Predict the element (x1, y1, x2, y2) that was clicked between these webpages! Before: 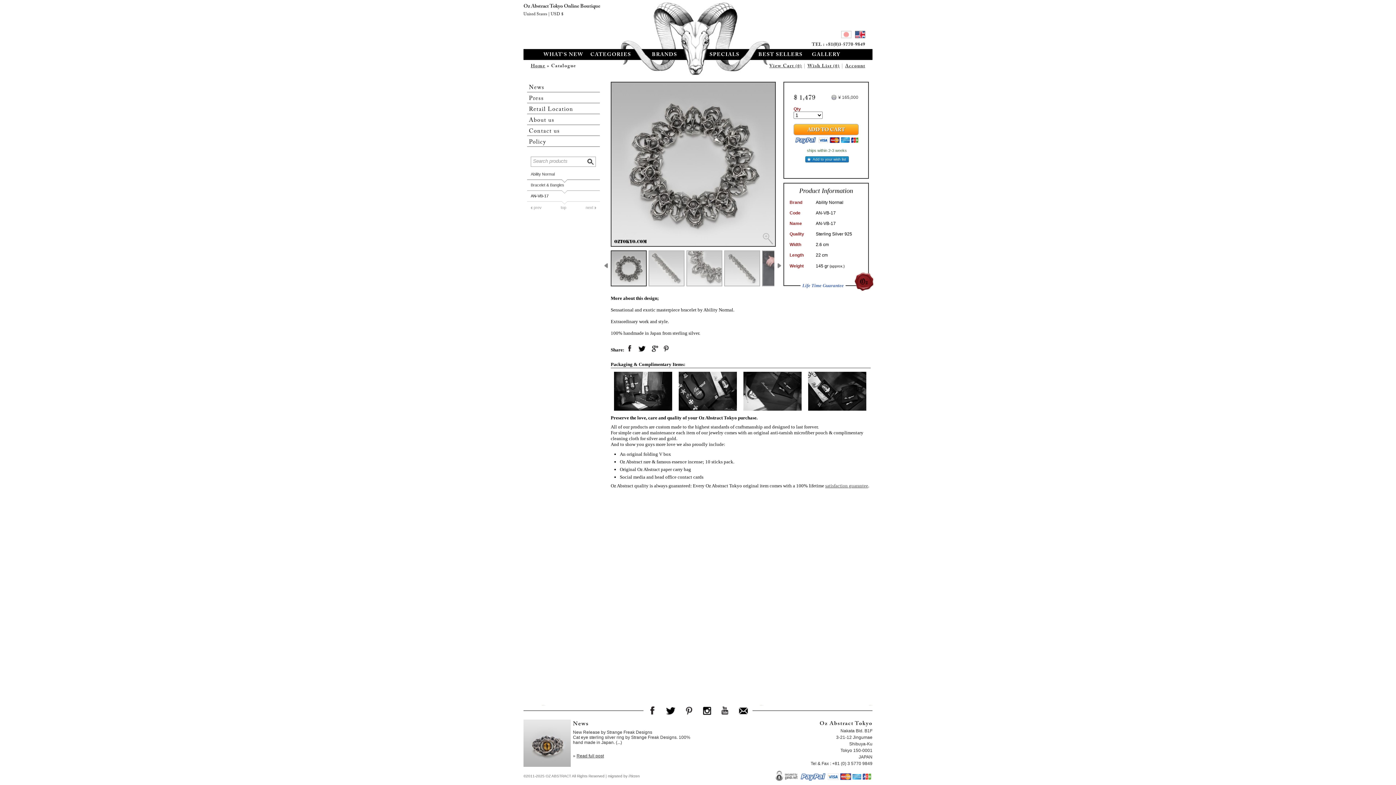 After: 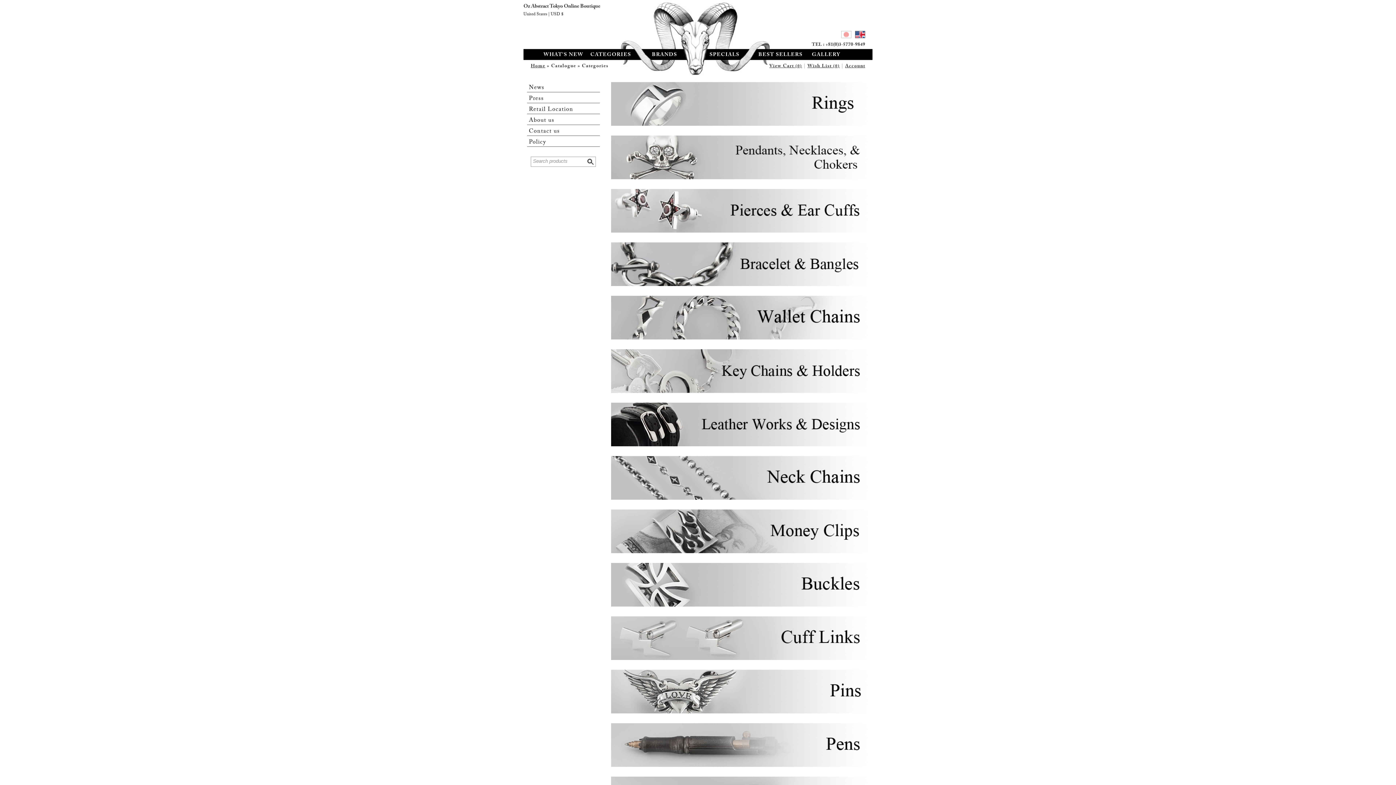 Action: bbox: (587, 49, 634, 60) label: CATEGORIES